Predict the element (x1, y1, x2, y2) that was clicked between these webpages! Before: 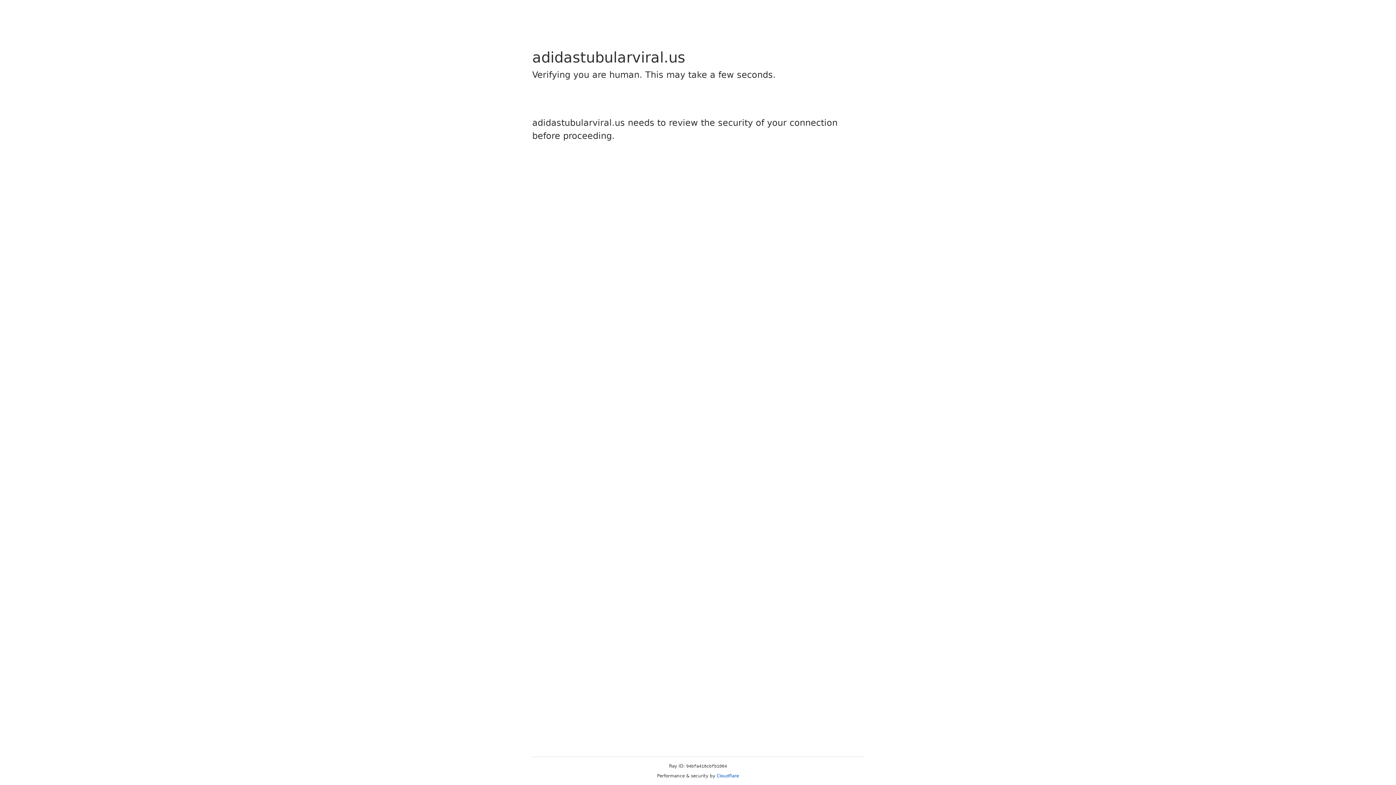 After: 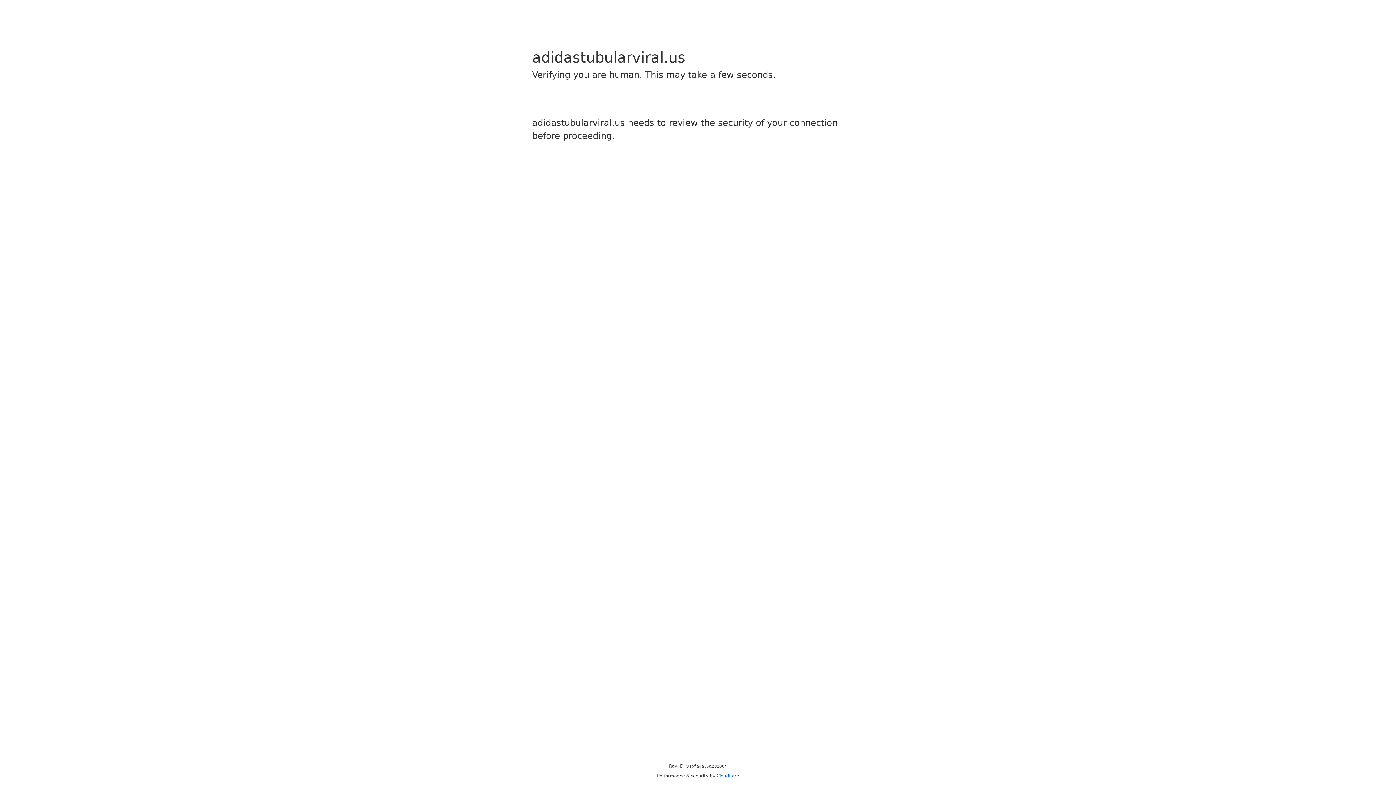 Action: label: Cloudflare bbox: (716, 773, 739, 778)